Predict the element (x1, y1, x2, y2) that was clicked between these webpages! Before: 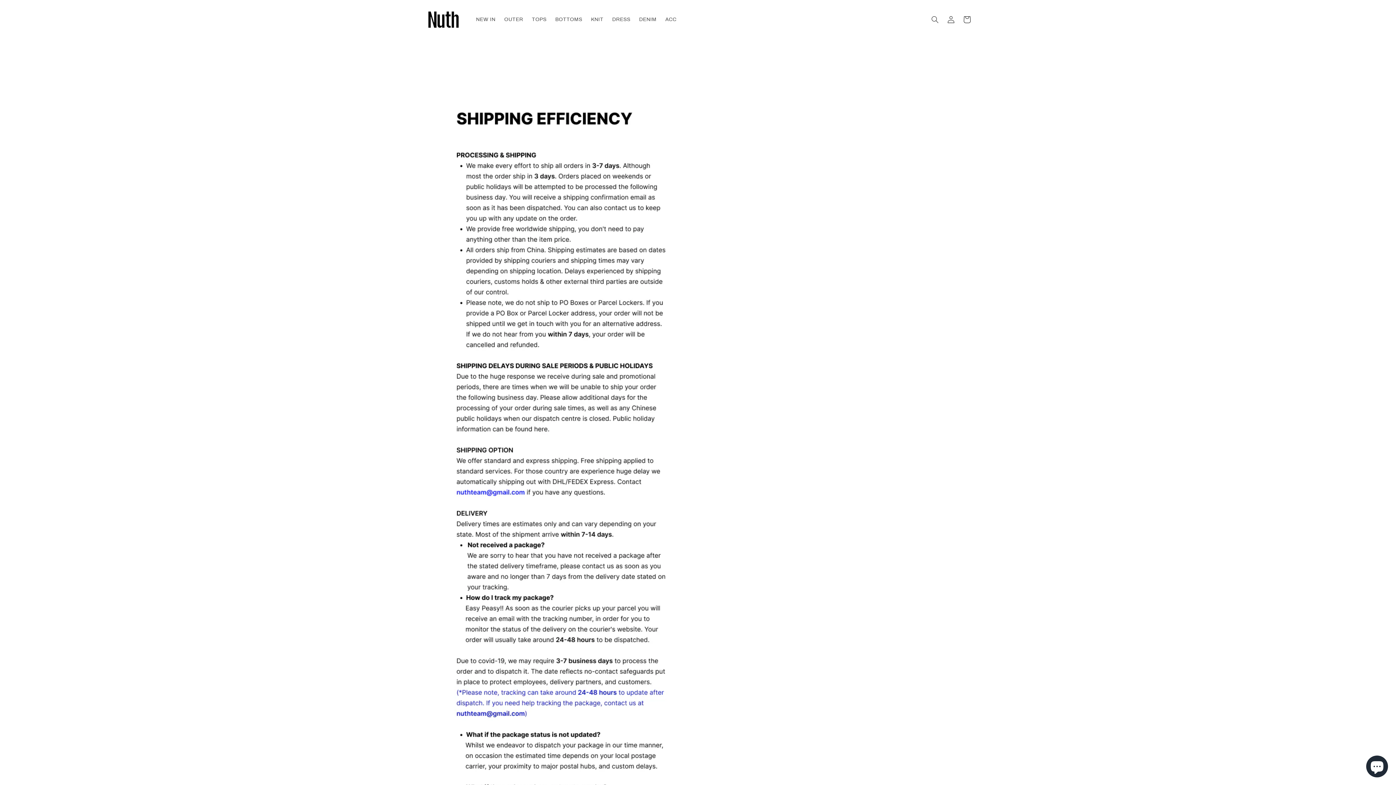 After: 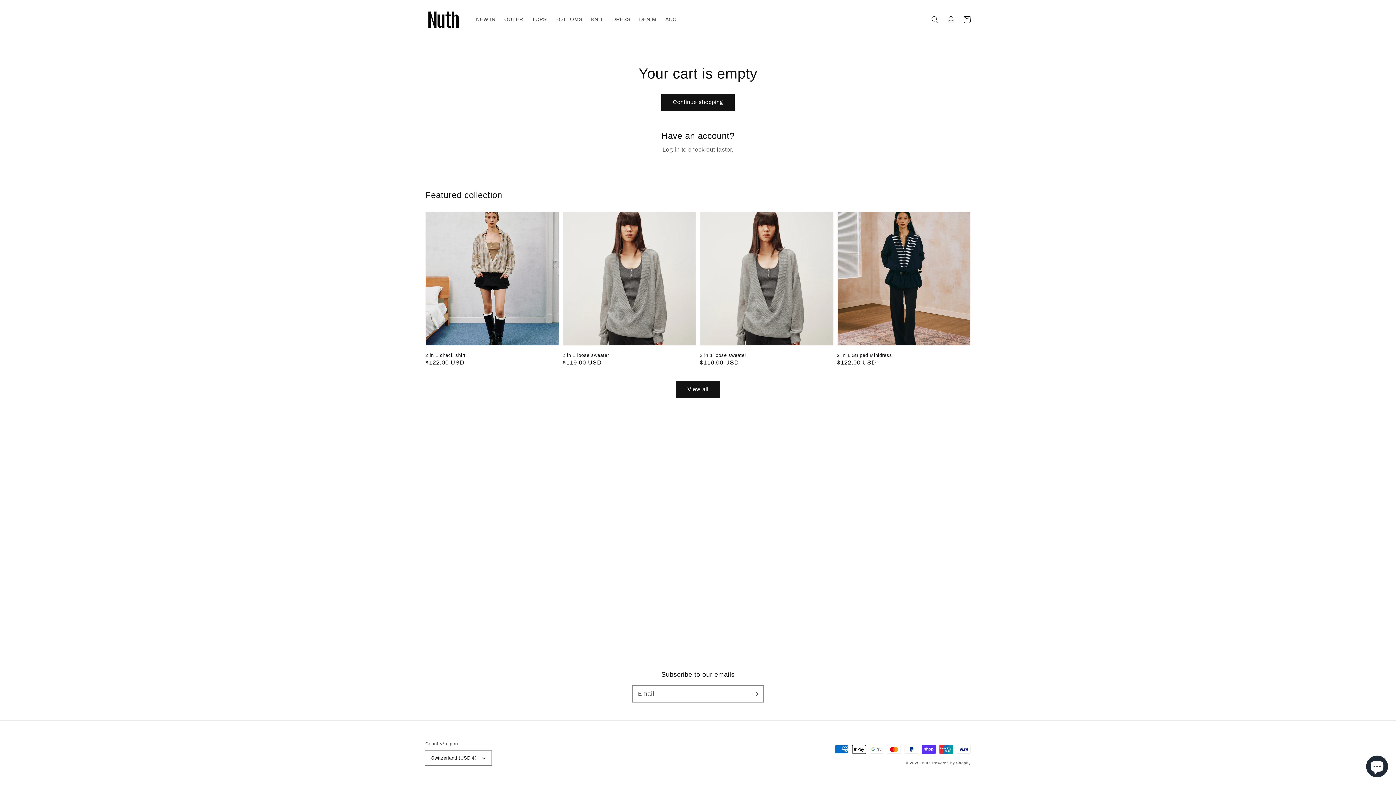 Action: label: Cart bbox: (959, 11, 975, 27)